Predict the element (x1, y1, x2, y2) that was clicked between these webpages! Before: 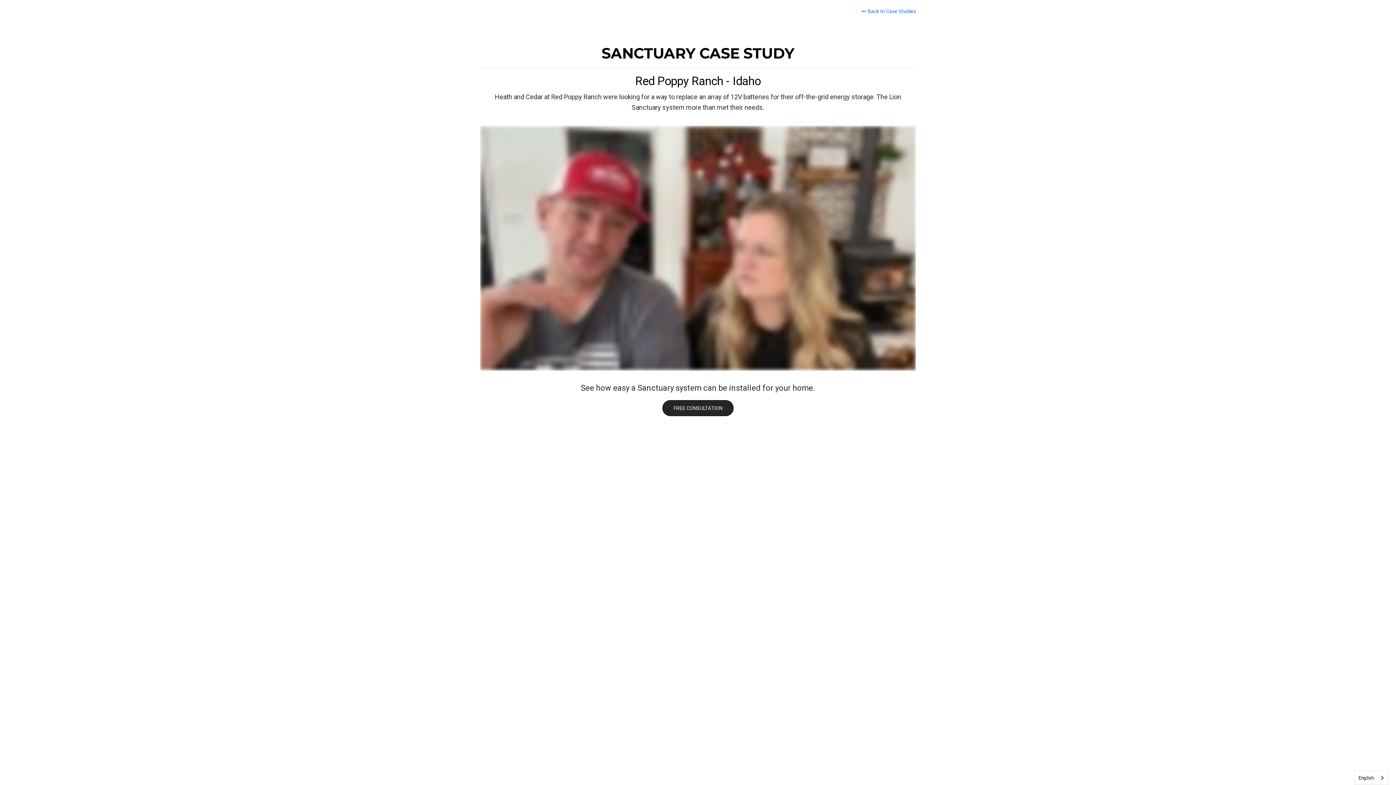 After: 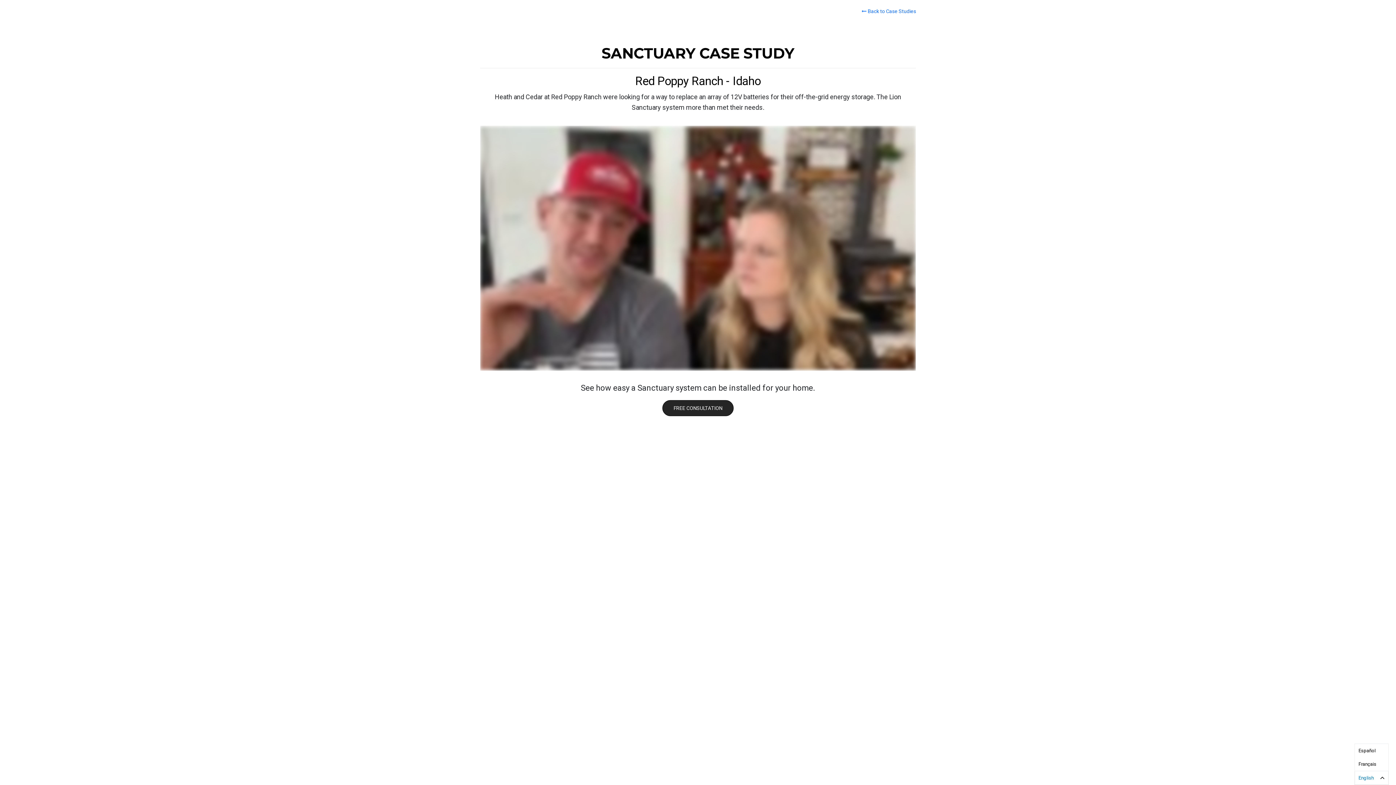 Action: label: English bbox: (1355, 771, 1388, 785)